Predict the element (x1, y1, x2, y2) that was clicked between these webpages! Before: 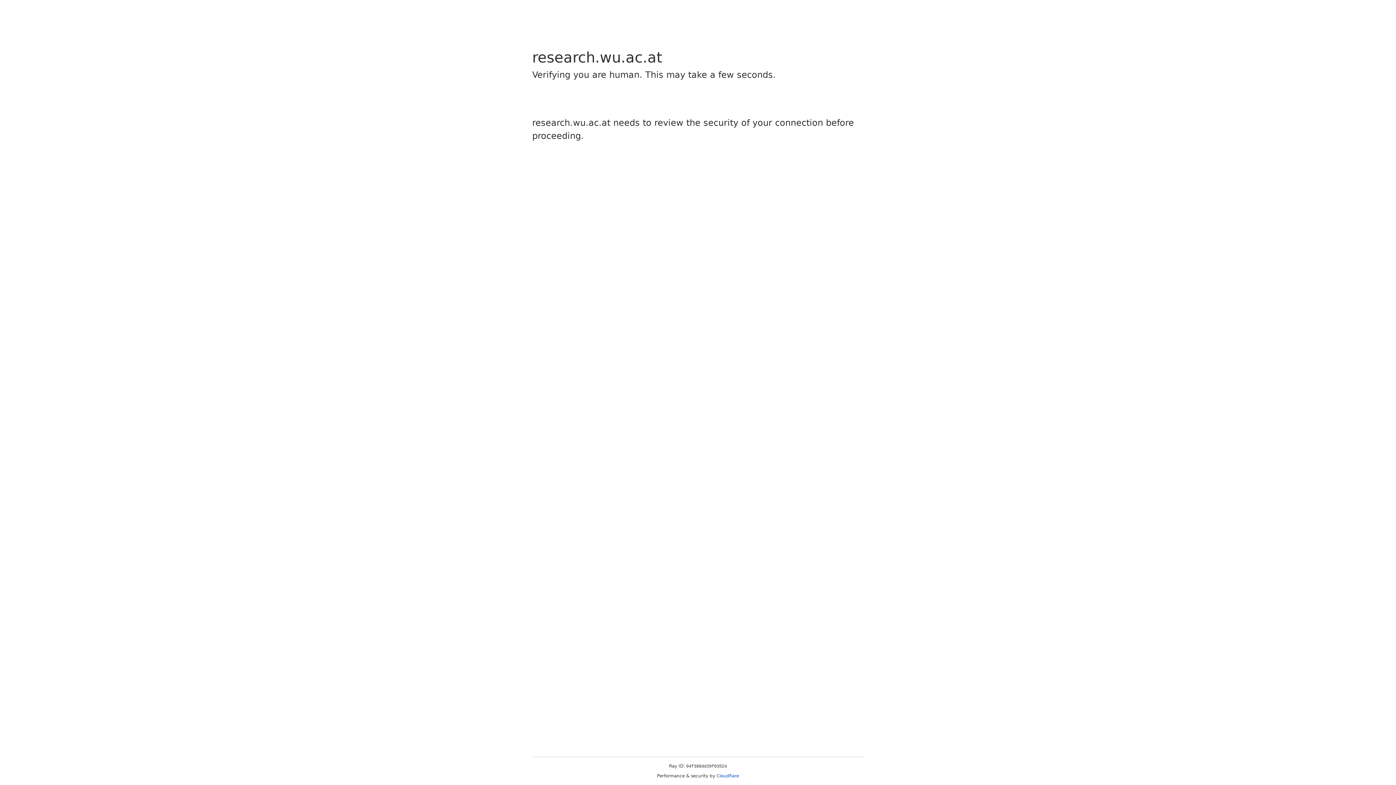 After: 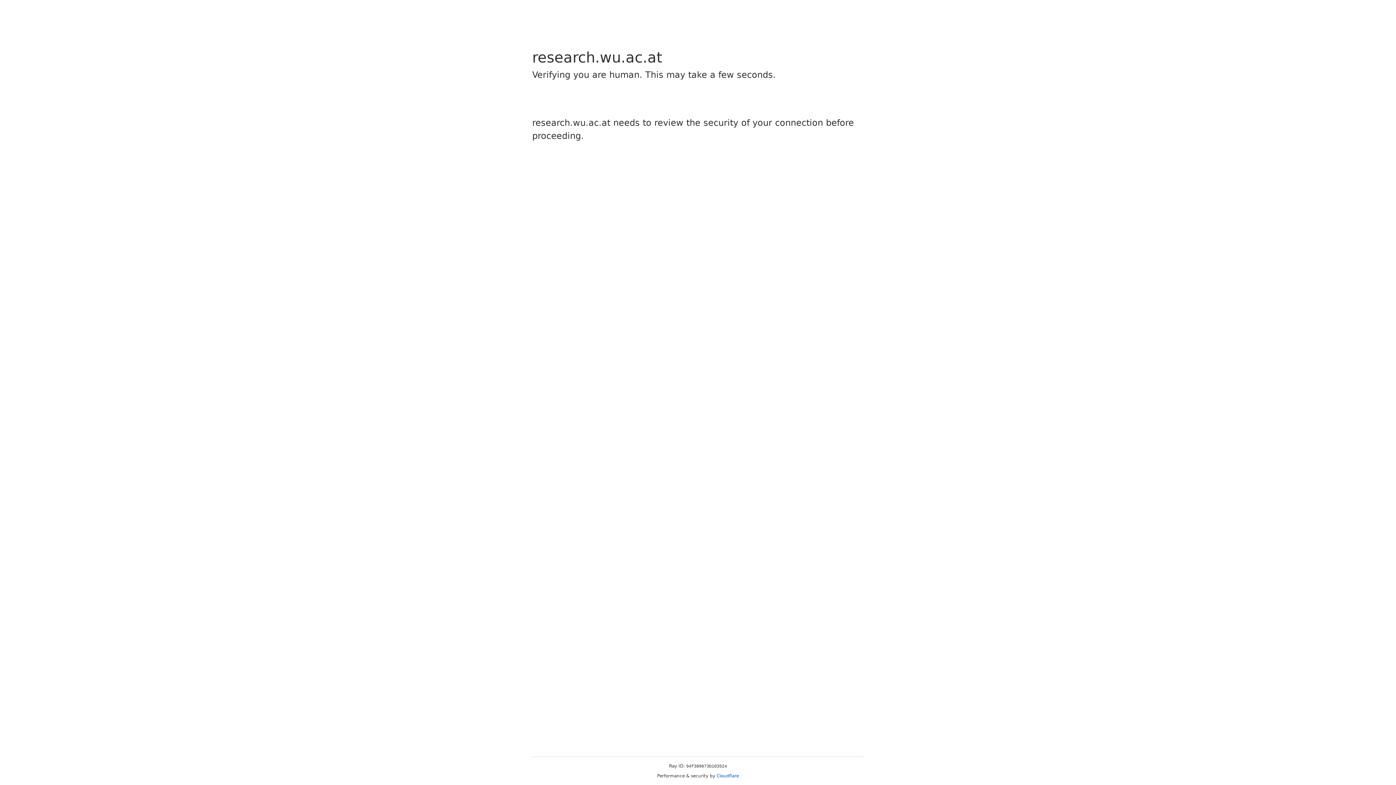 Action: bbox: (716, 773, 739, 778) label: Cloudflare